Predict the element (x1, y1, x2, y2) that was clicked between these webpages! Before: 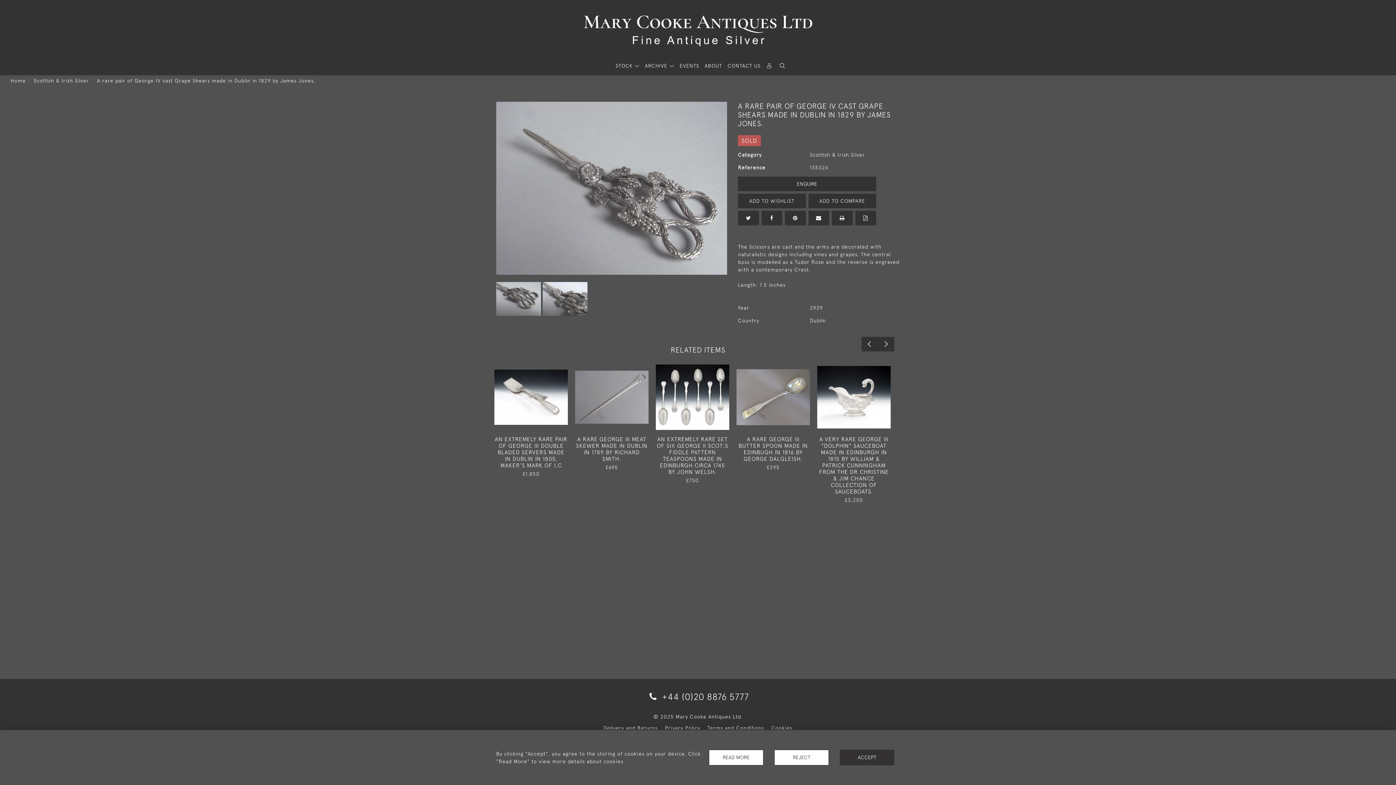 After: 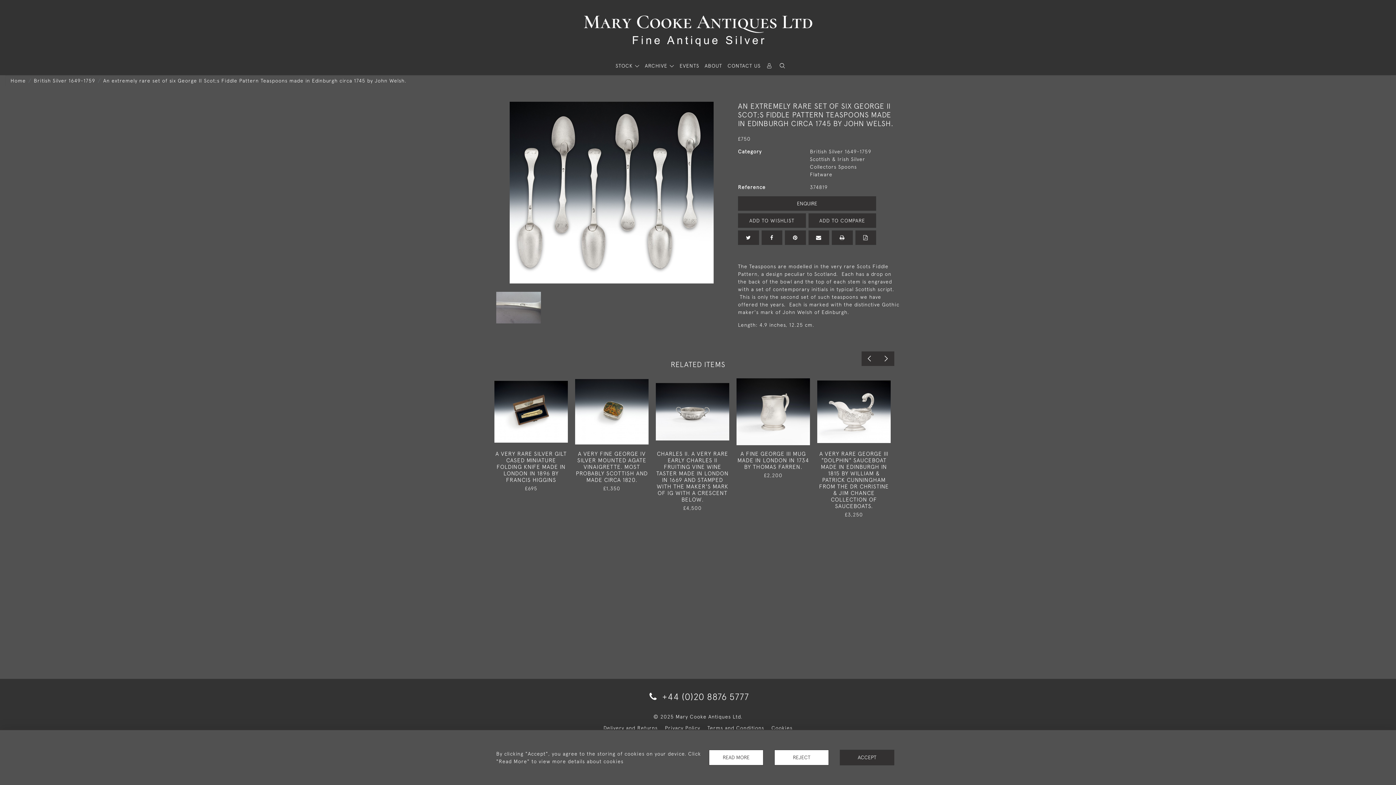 Action: label: AN EXTREMELY RARE SET OF SIX GEORGE II SCOT;S FIDDLE PATTERN TEASPOONS MADE IN EDINBURGH CIRCA 1745 BY JOHN WELSH.

£750 bbox: (656, 360, 729, 484)